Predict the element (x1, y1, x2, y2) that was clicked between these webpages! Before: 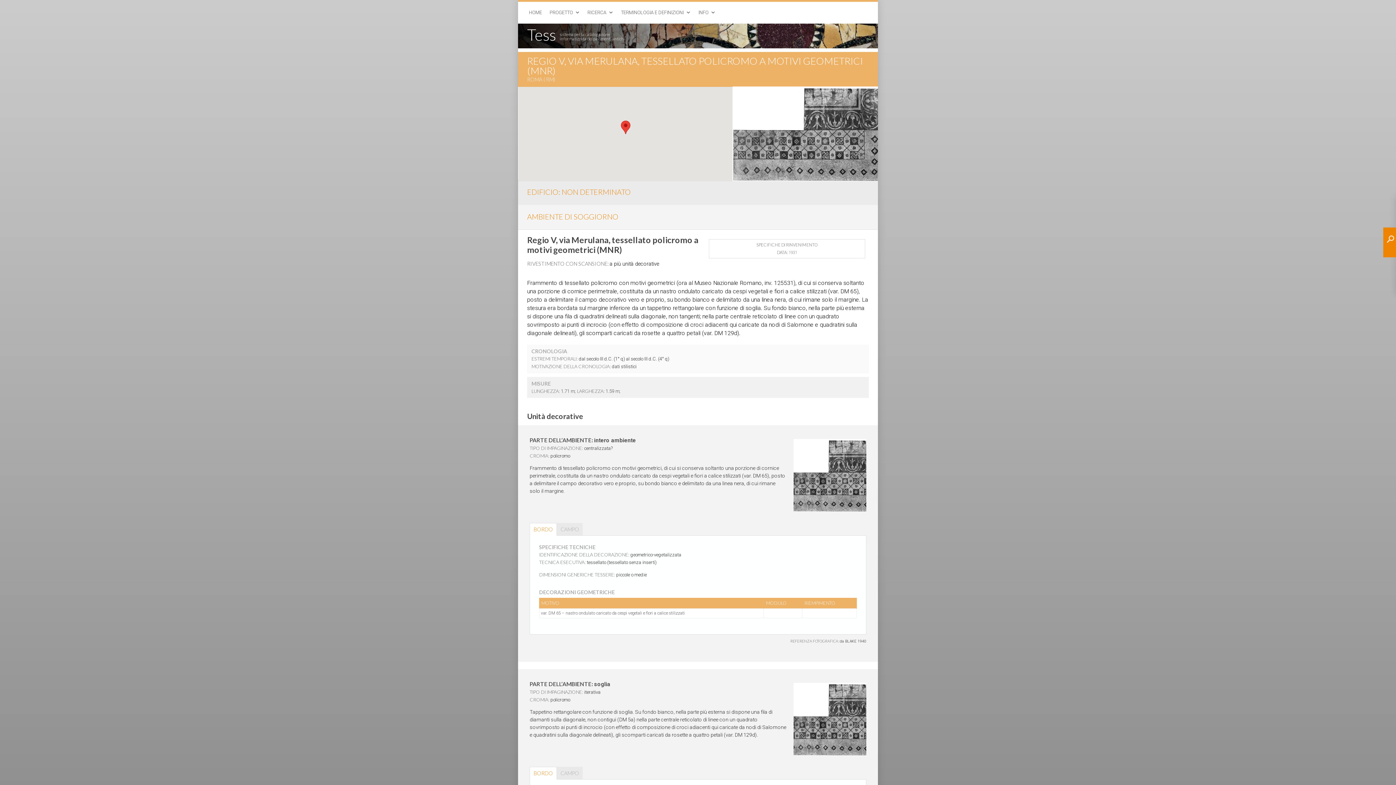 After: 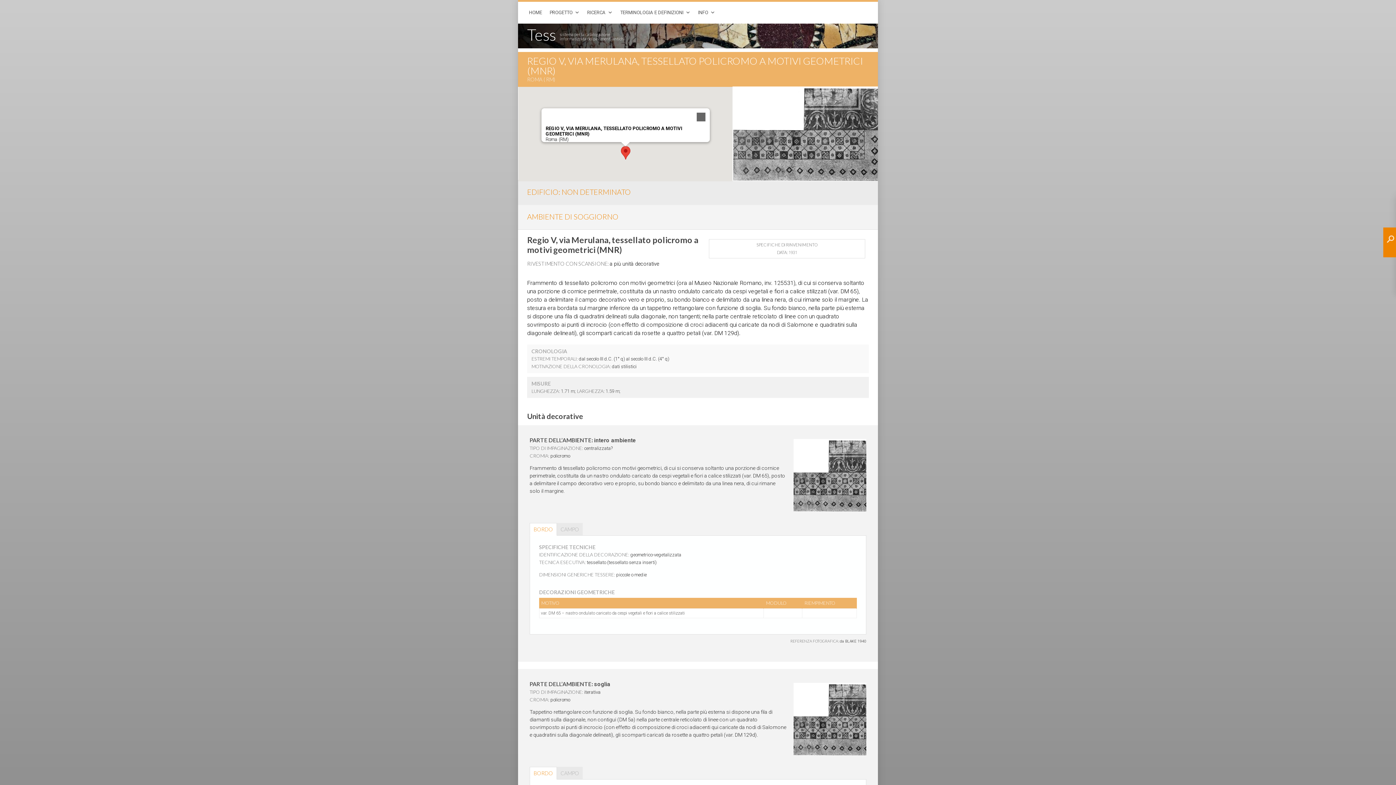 Action: bbox: (620, 120, 630, 134) label: Regio V, via Merulana, tessellato policromo a motivi geometrici (MNR)